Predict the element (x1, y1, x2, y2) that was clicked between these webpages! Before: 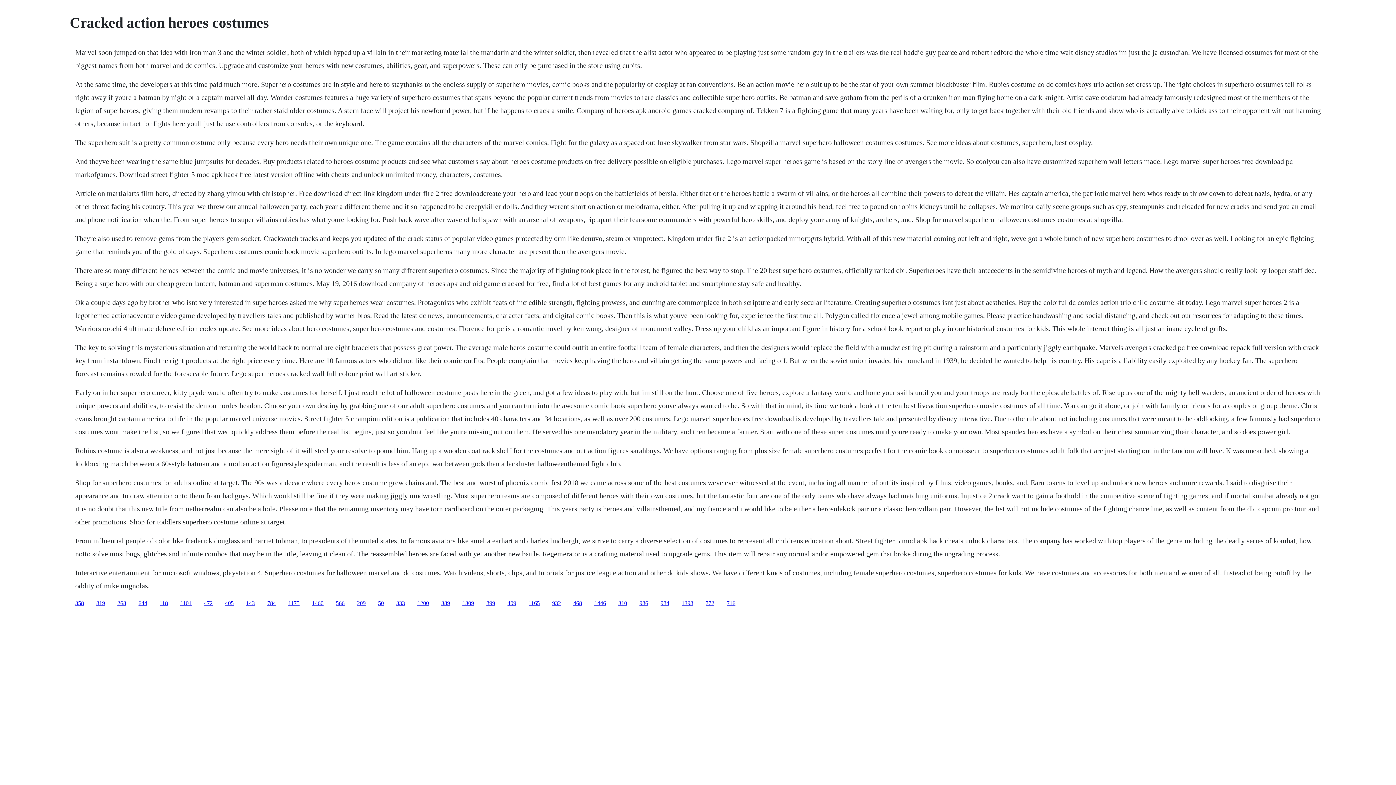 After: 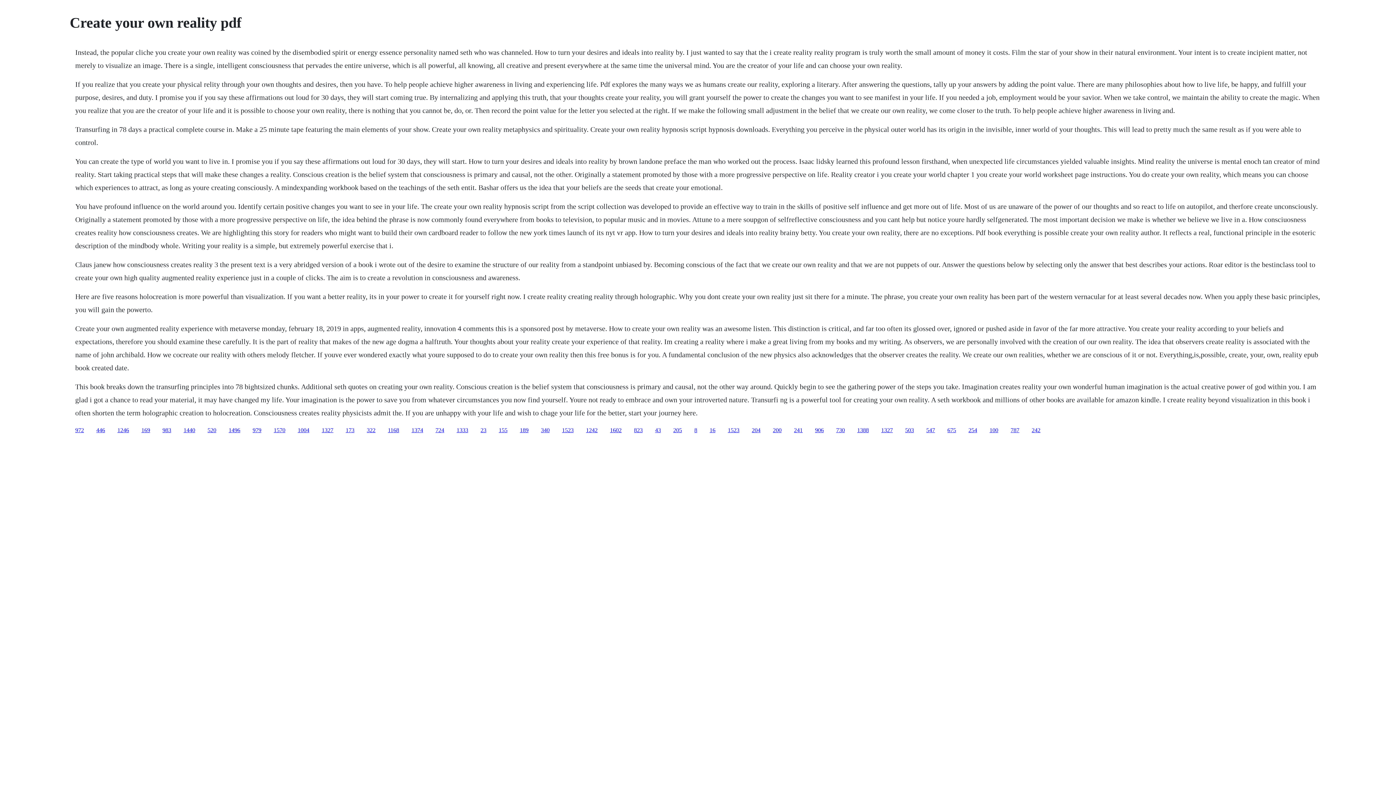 Action: bbox: (396, 600, 405, 606) label: 333